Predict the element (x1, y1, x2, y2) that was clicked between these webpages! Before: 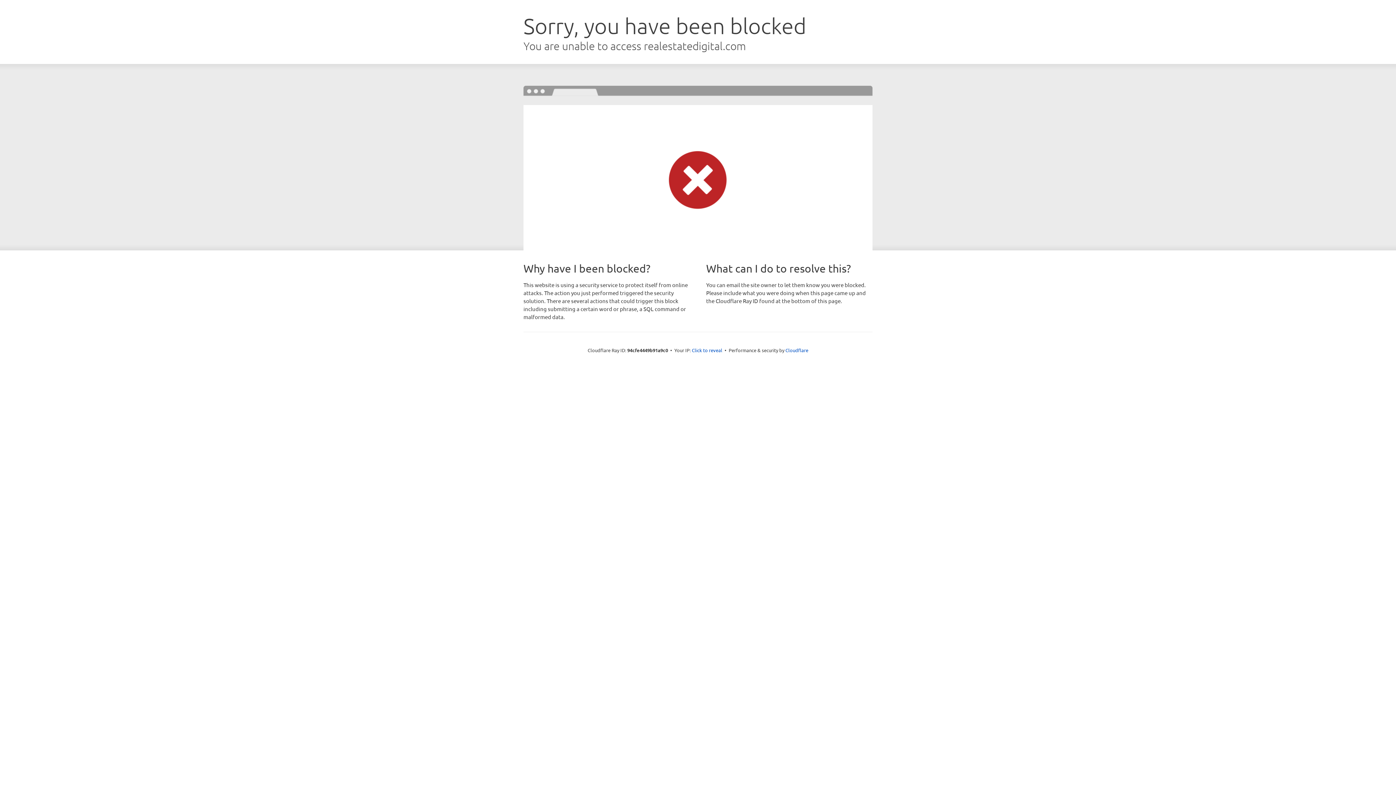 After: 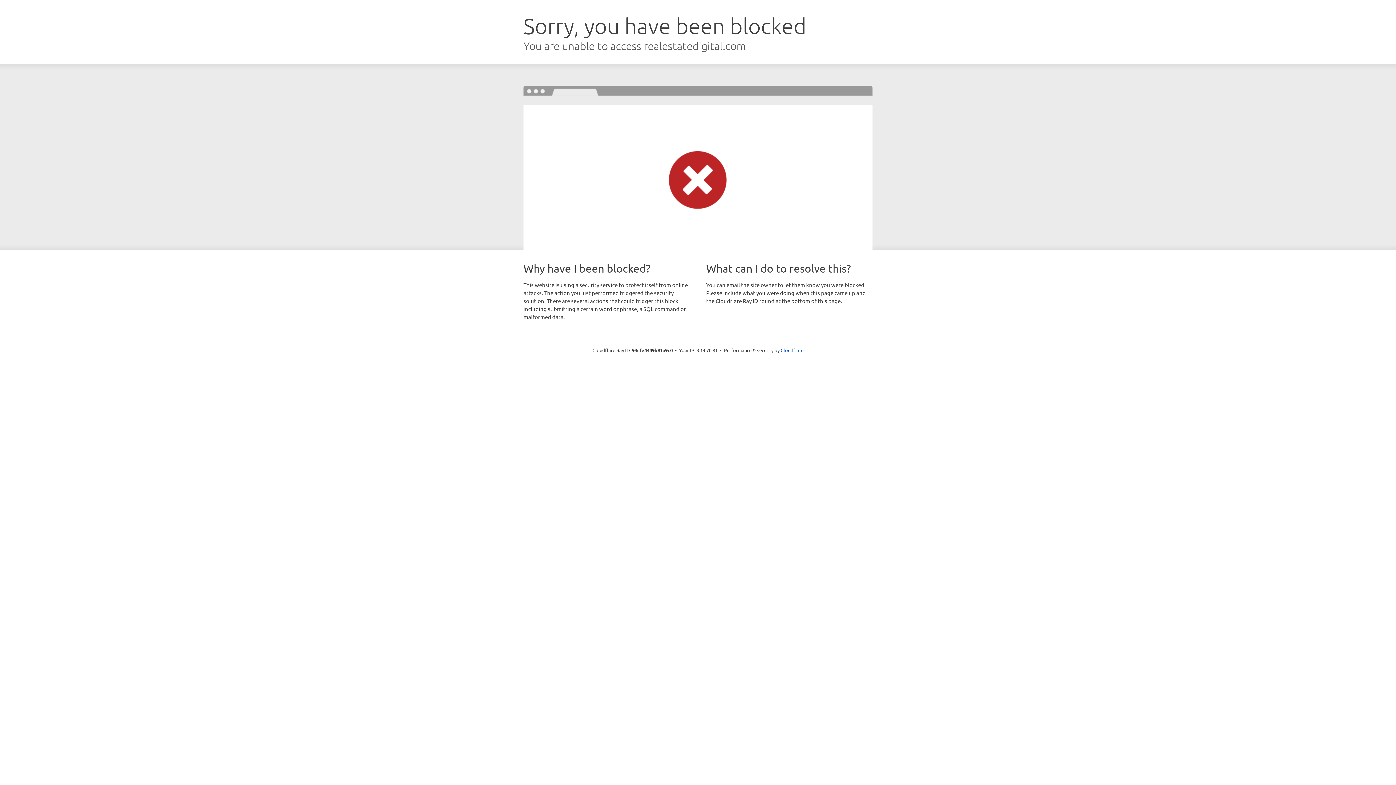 Action: label: Click to reveal bbox: (692, 346, 722, 353)